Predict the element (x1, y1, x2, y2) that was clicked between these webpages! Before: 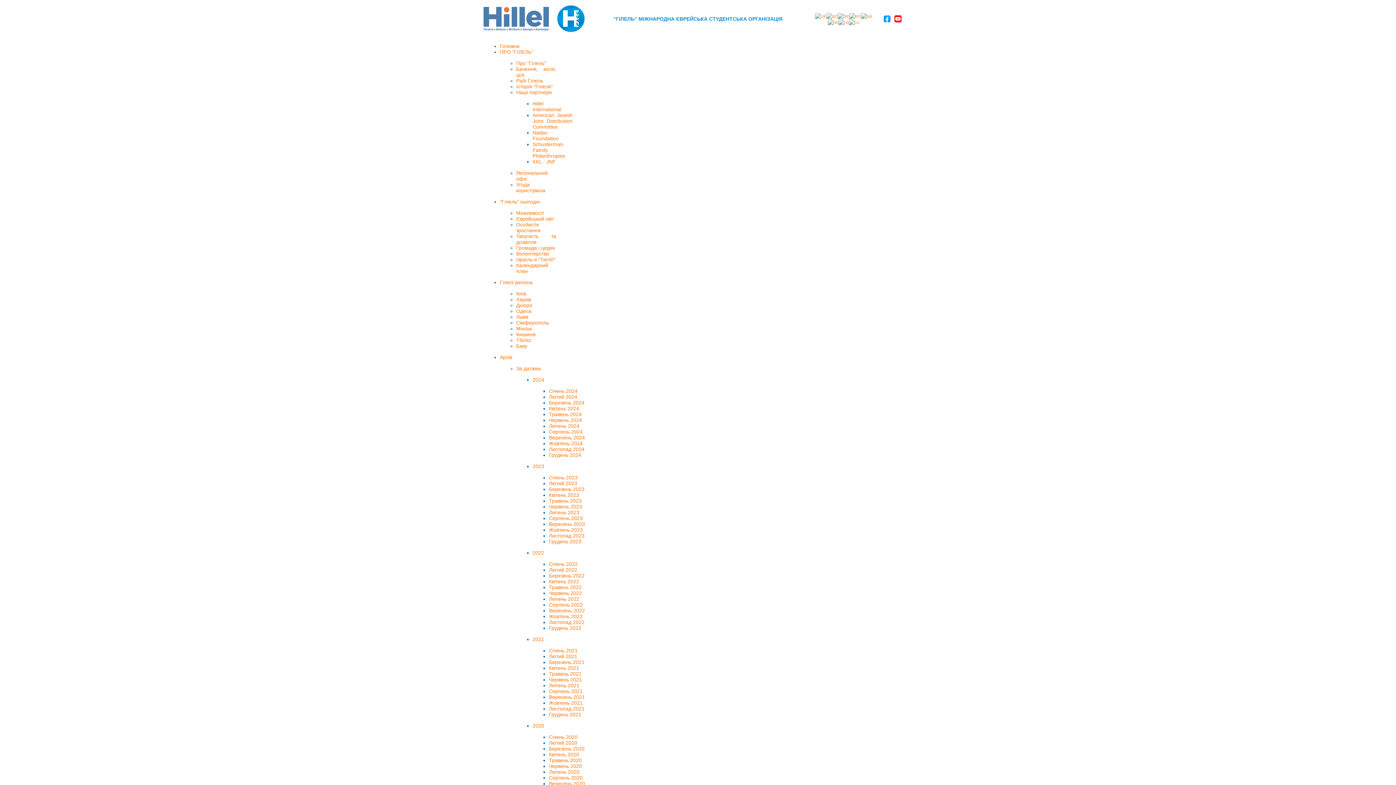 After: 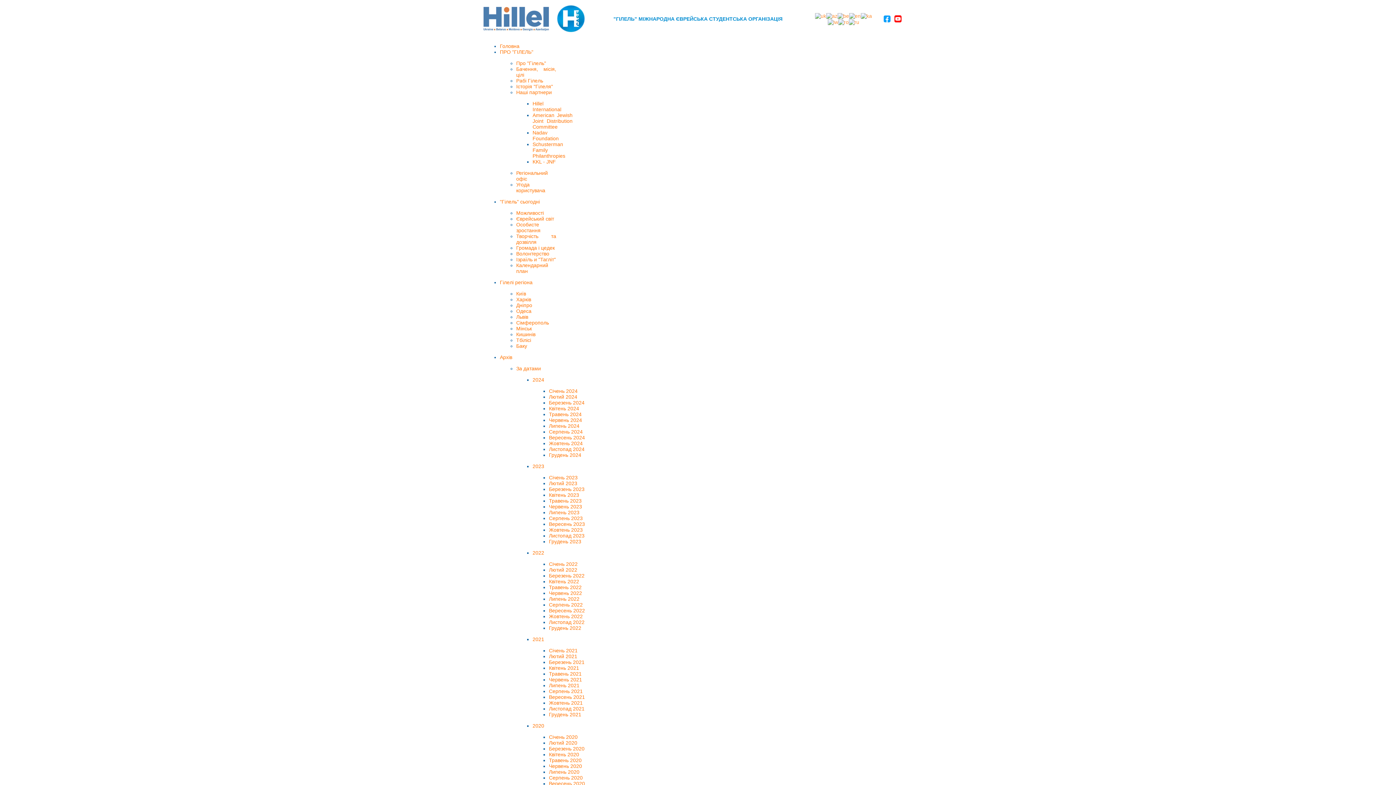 Action: bbox: (549, 405, 579, 411) label: Квітень 2024